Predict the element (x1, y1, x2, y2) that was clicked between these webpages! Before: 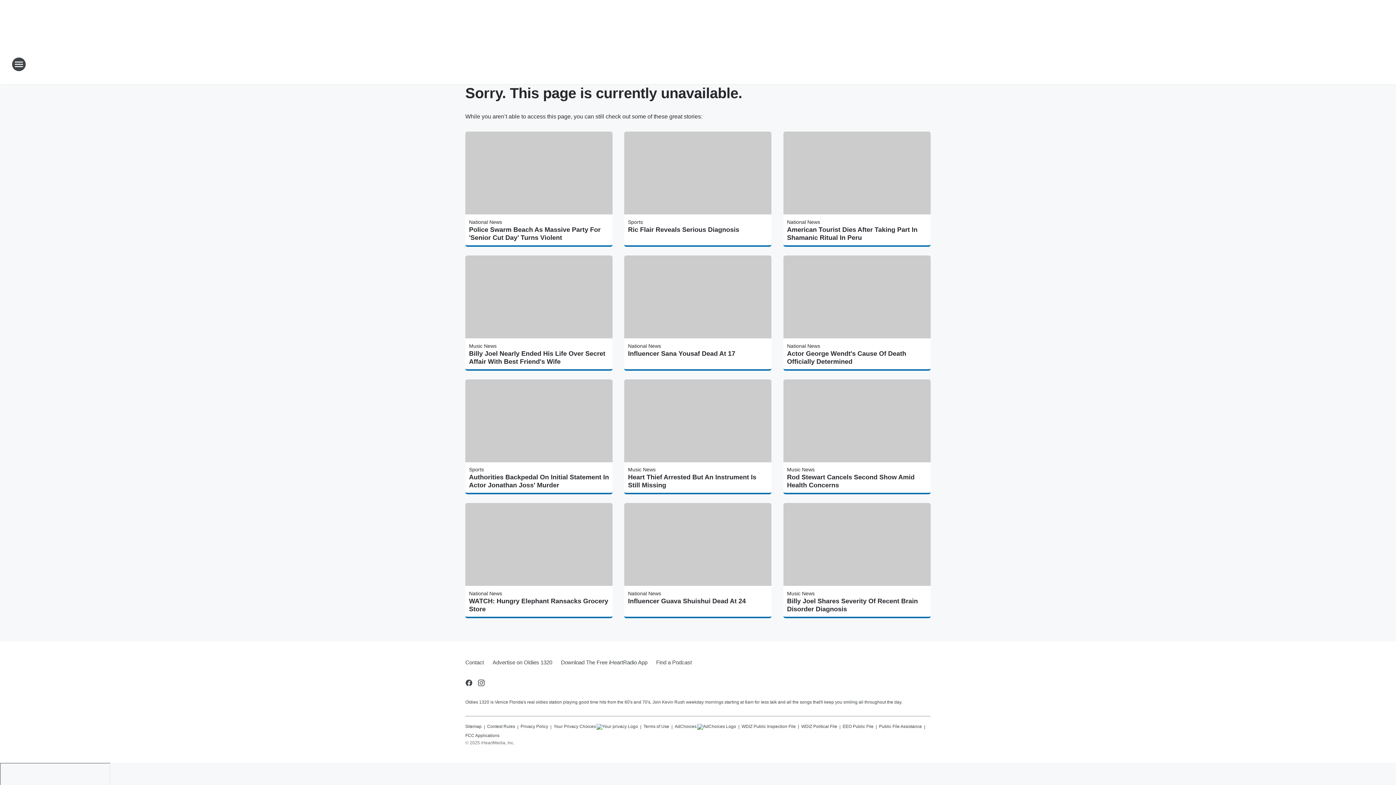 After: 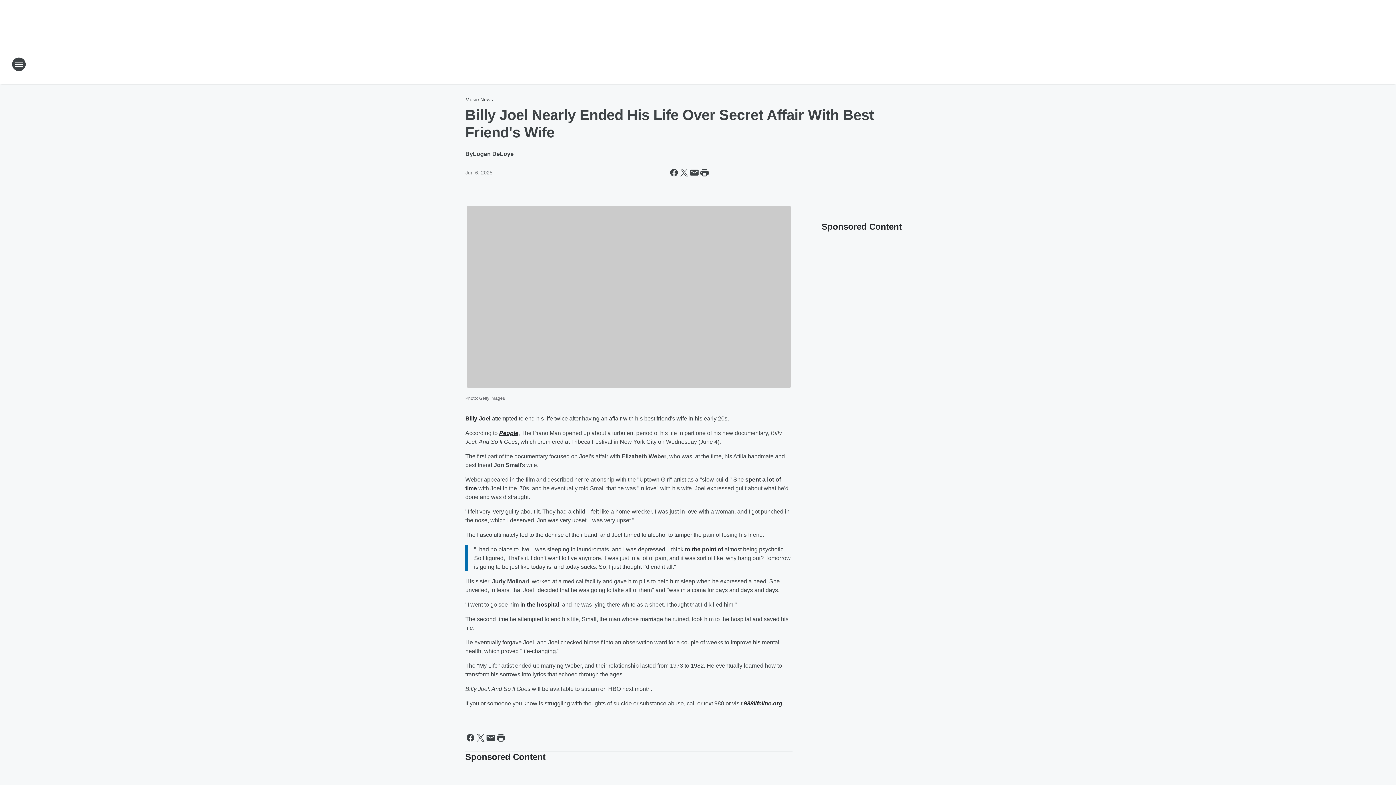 Action: bbox: (469, 349, 609, 365) label: Billy Joel Nearly Ended His Life Over Secret Affair With Best Friend's Wife